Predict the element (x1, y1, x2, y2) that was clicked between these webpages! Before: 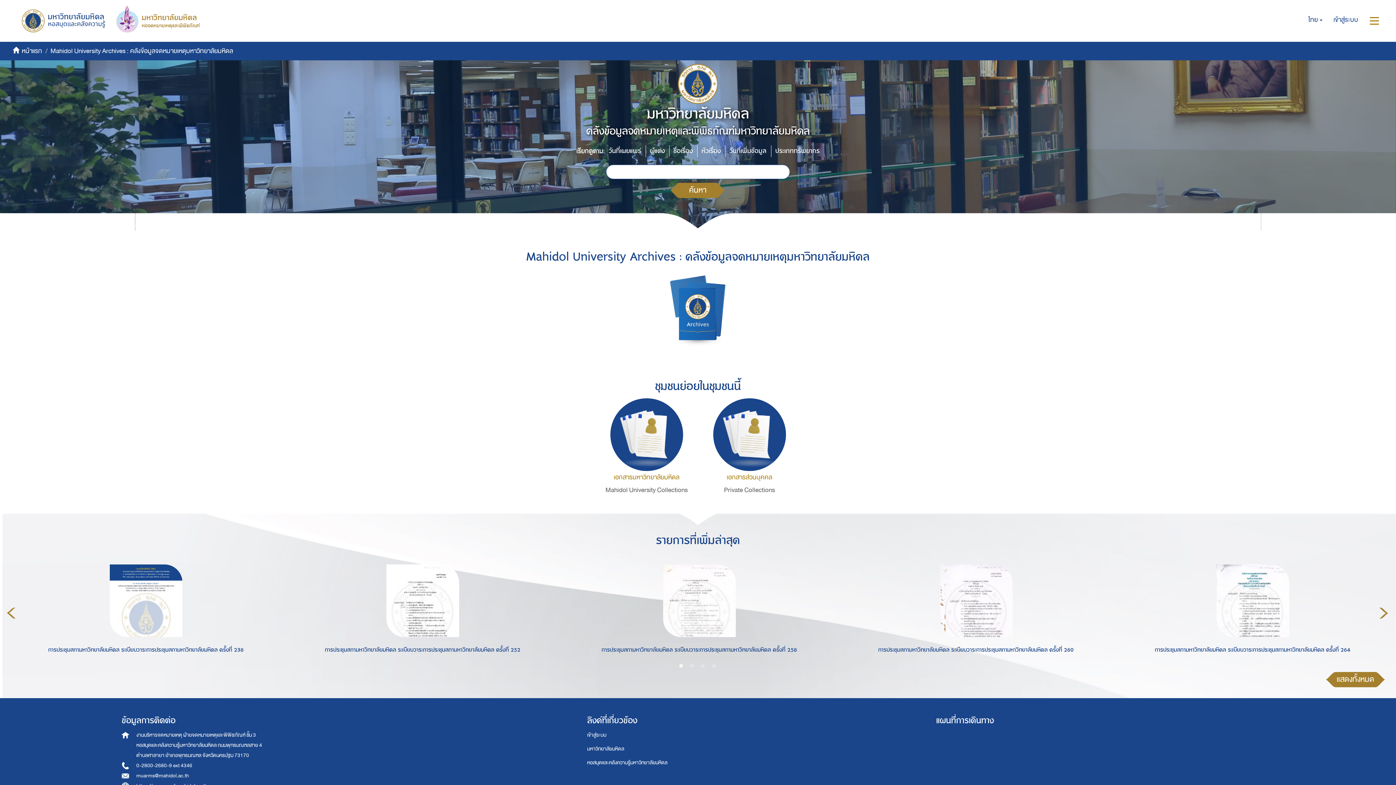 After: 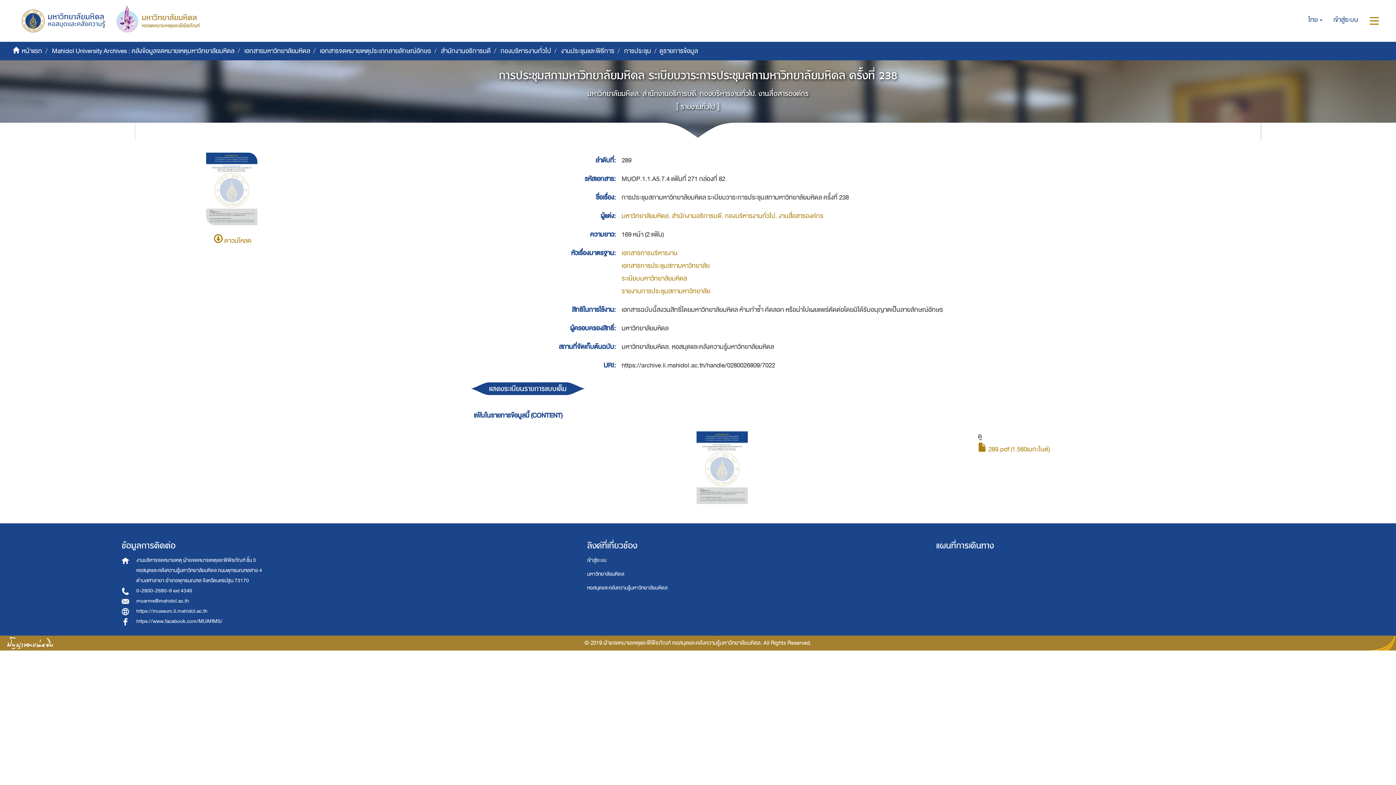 Action: label: การประชุมสภามหาวิทยาลัยมหิดล ระเบียบวาระการประชุมสภามหาวิทยาลัยมหิดล ครั้งที่ 238 bbox: (15, 637, 276, 659)